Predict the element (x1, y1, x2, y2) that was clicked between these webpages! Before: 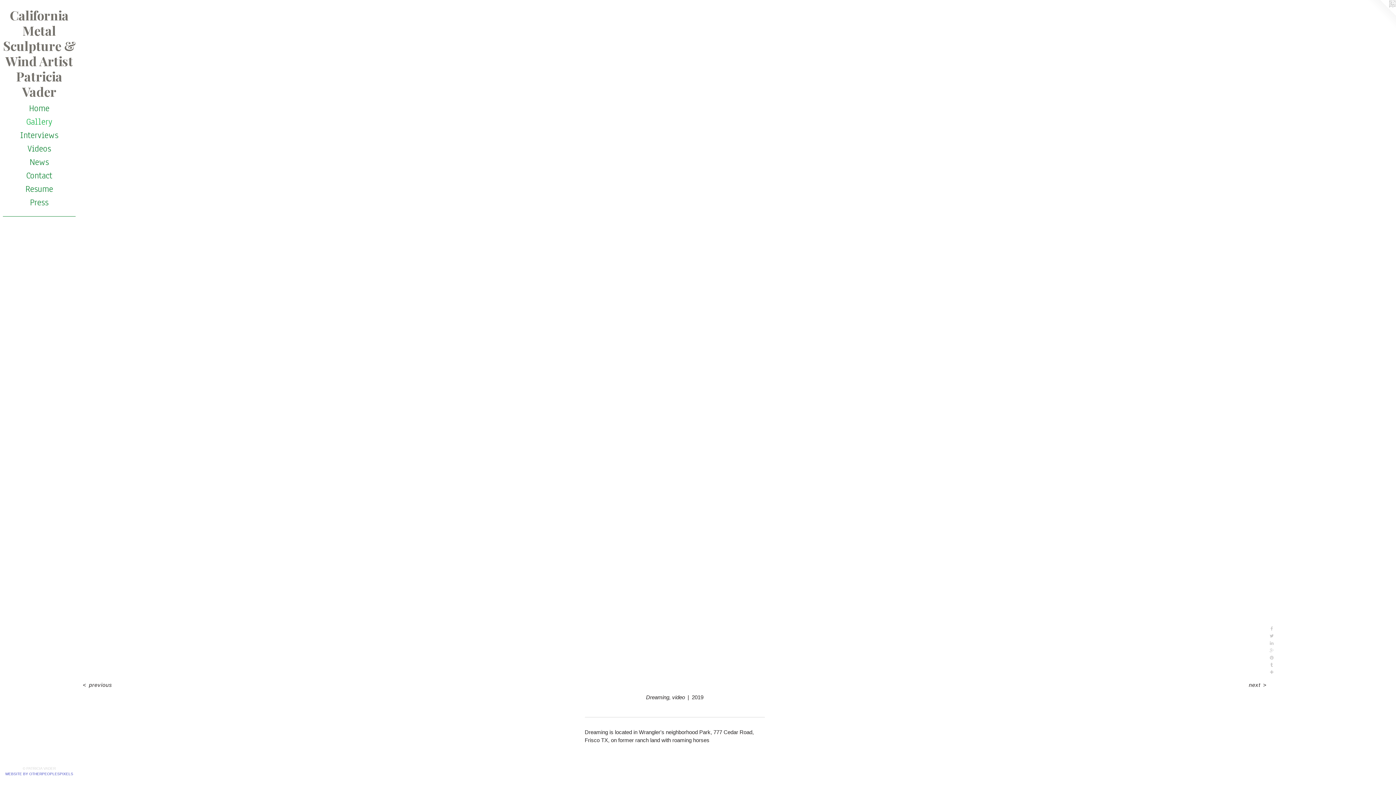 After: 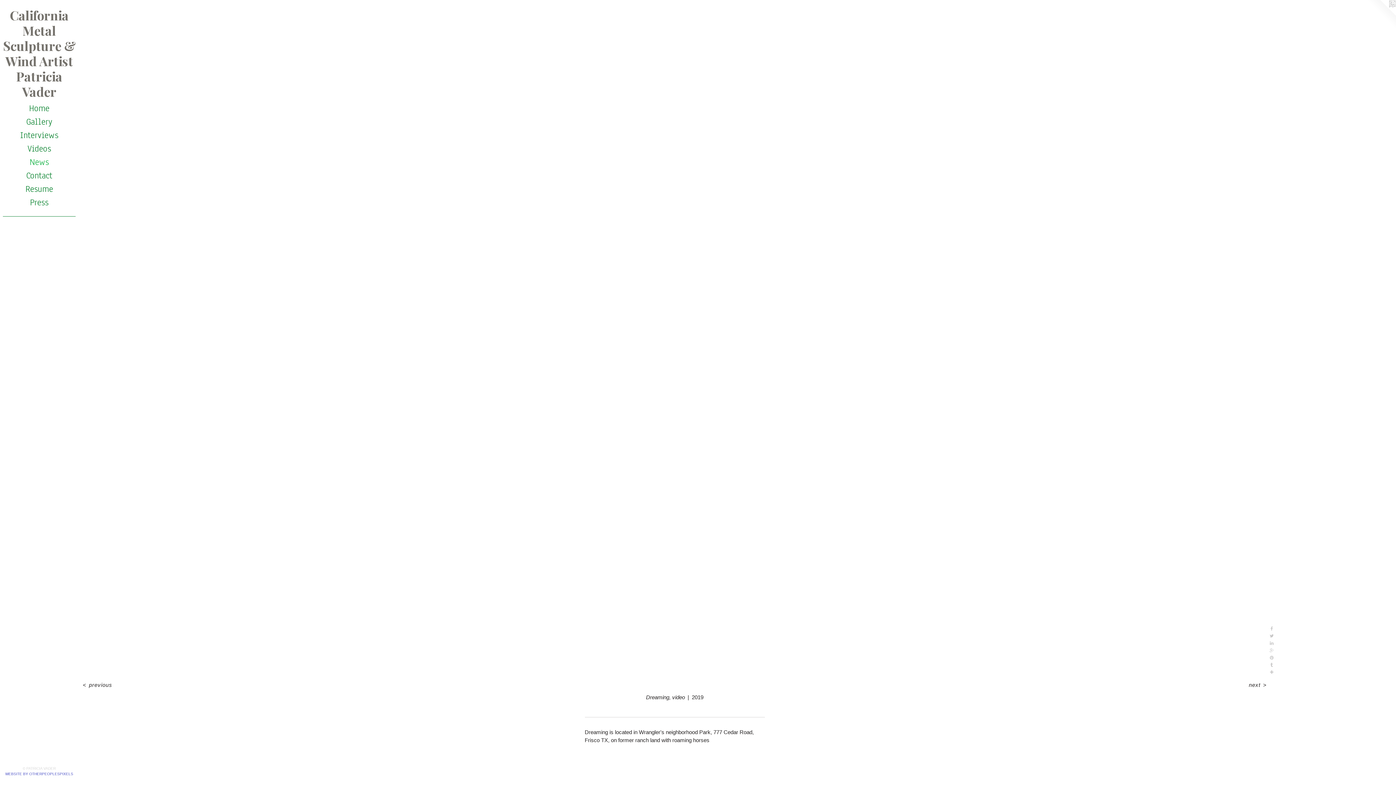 Action: label: News bbox: (2, 155, 75, 169)